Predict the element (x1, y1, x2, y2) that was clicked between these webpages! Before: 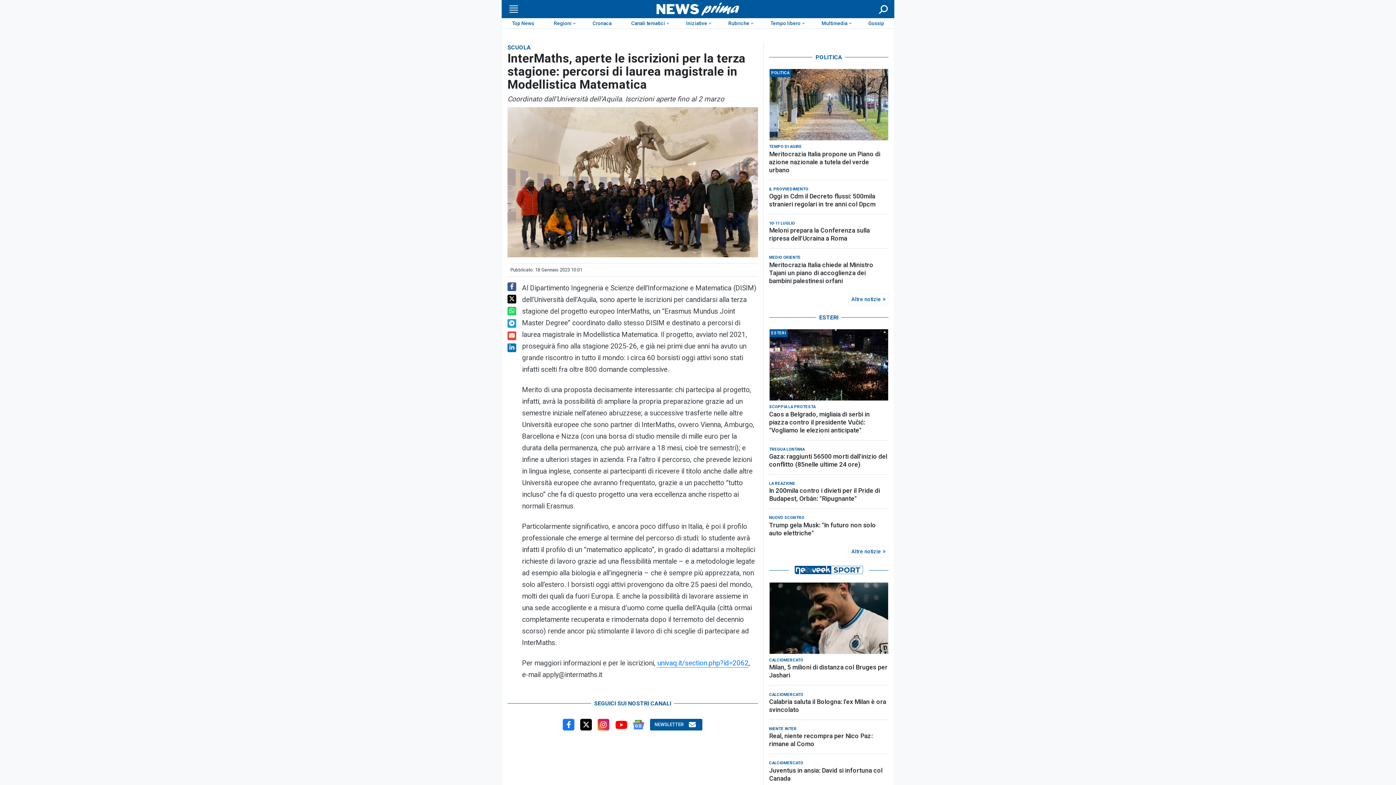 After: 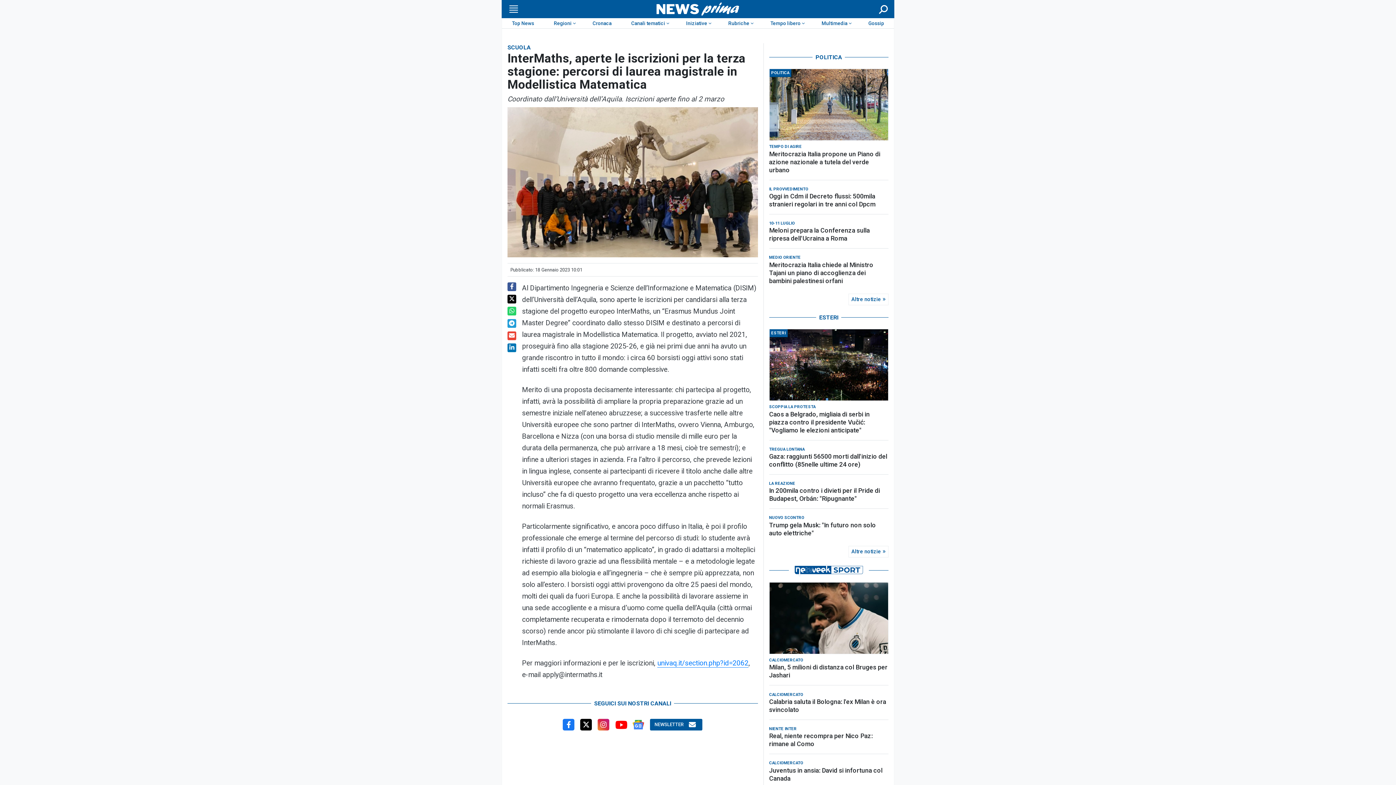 Action: bbox: (769, 564, 888, 576)